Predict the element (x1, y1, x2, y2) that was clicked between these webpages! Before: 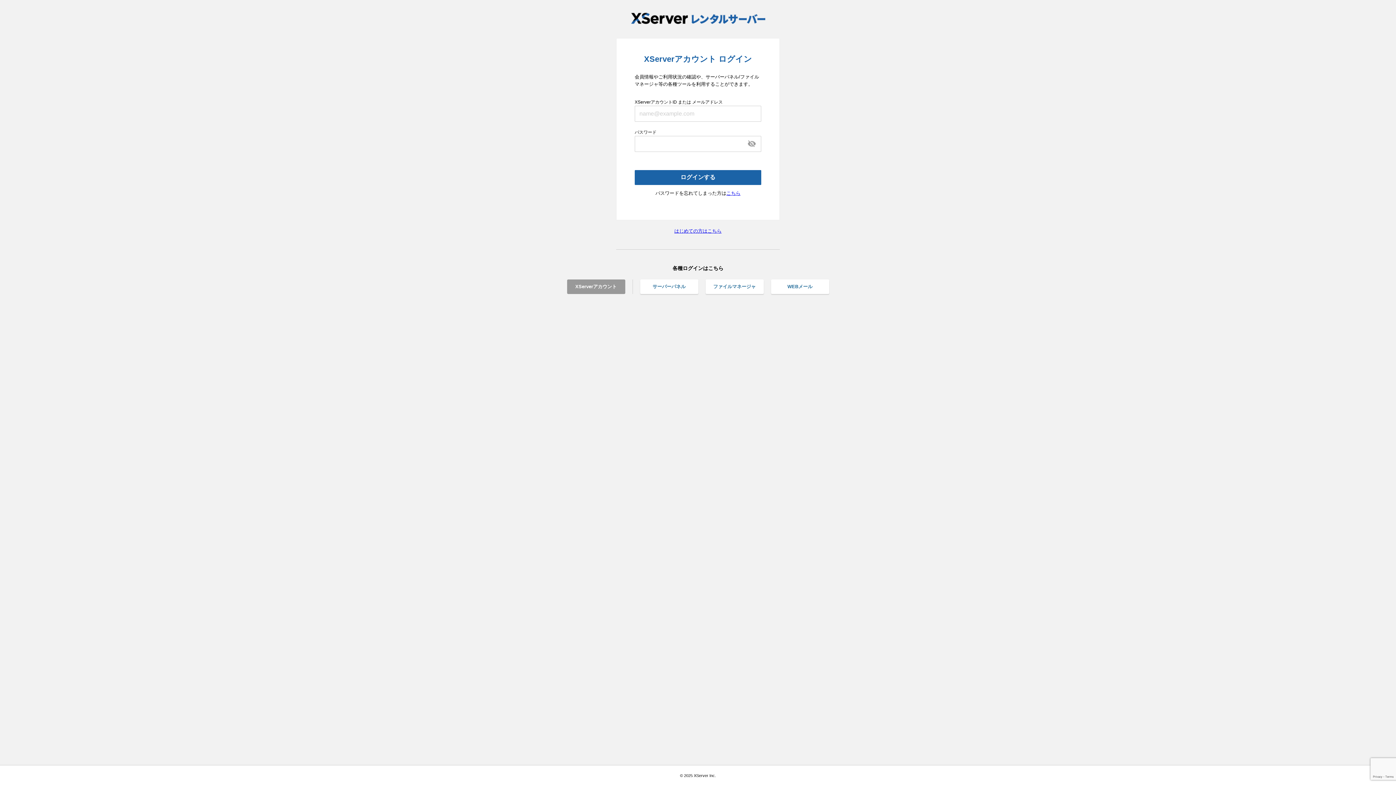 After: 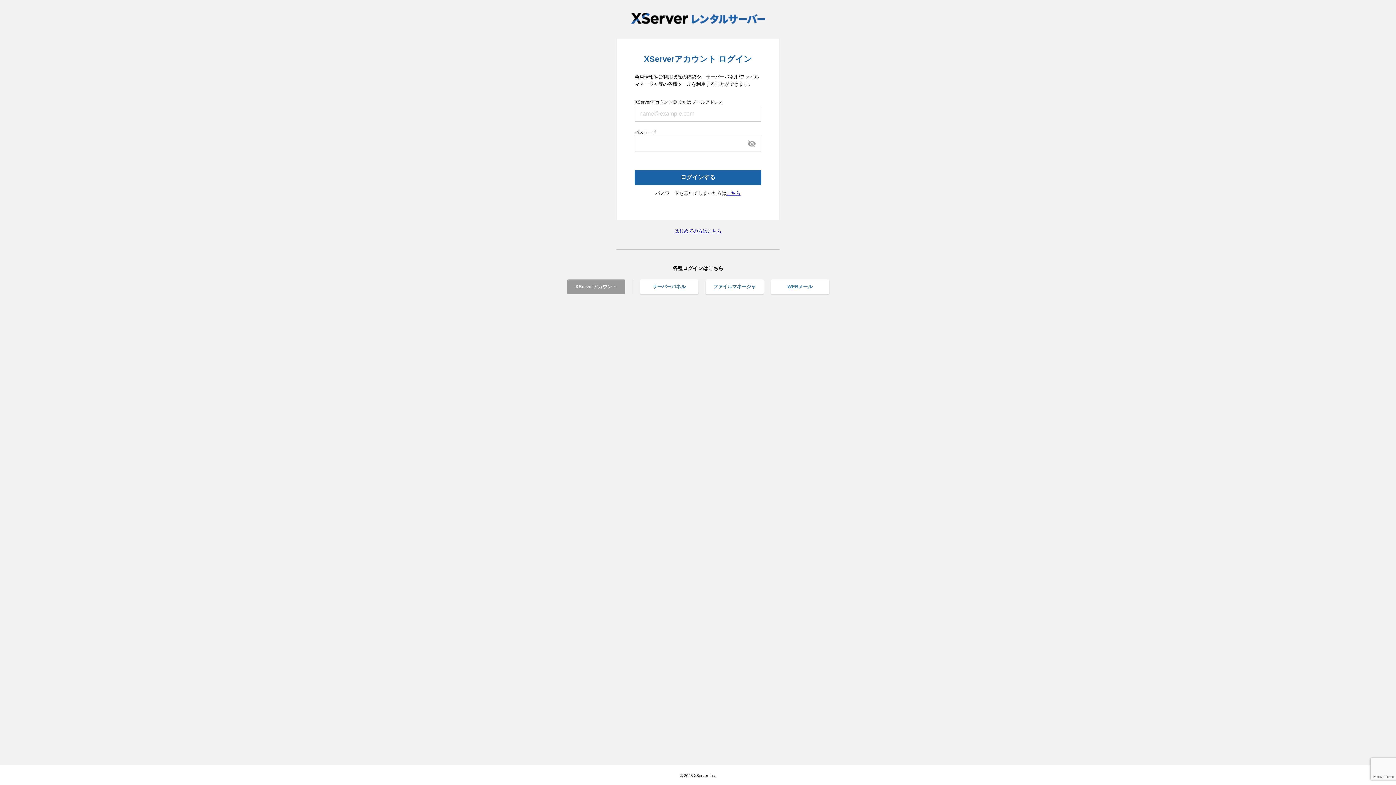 Action: bbox: (567, 279, 625, 294) label: XServerアカウント